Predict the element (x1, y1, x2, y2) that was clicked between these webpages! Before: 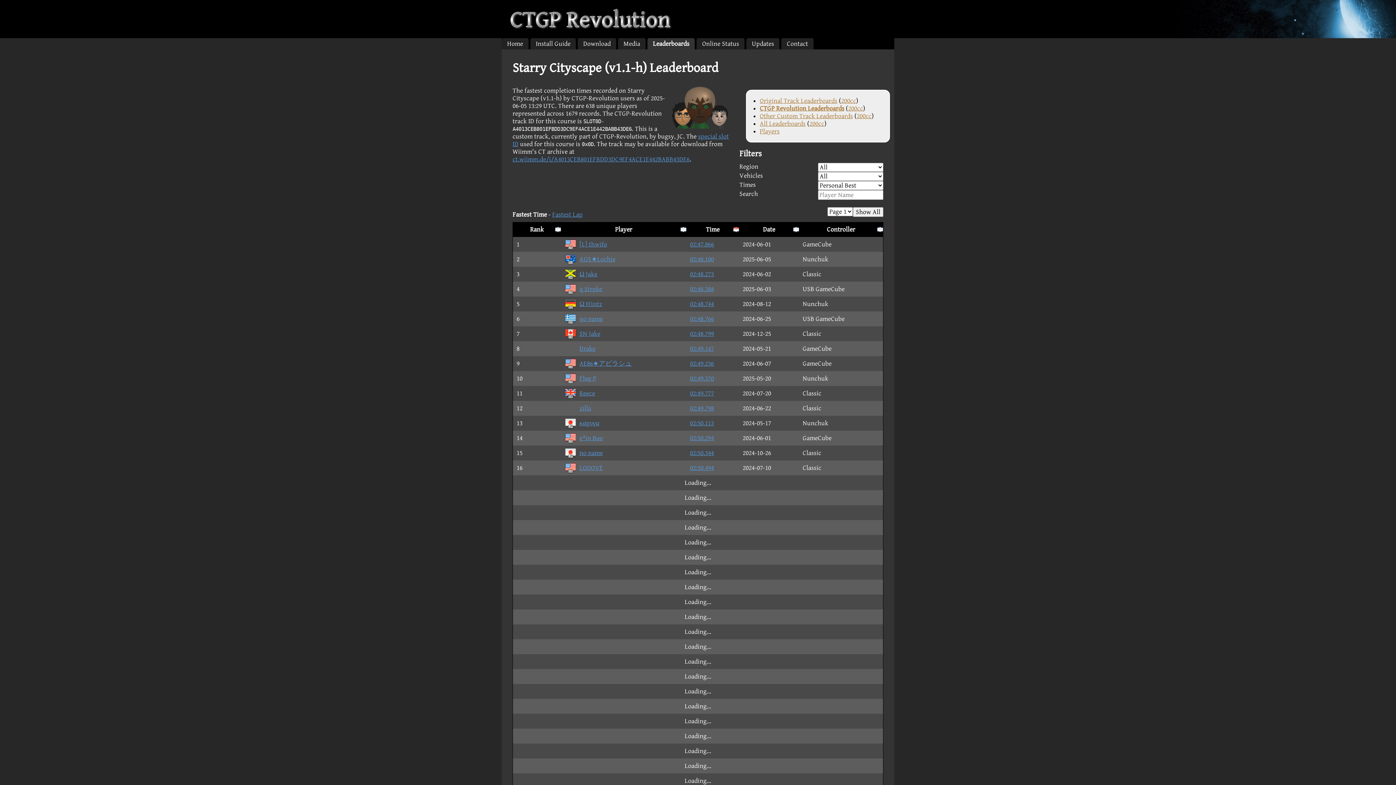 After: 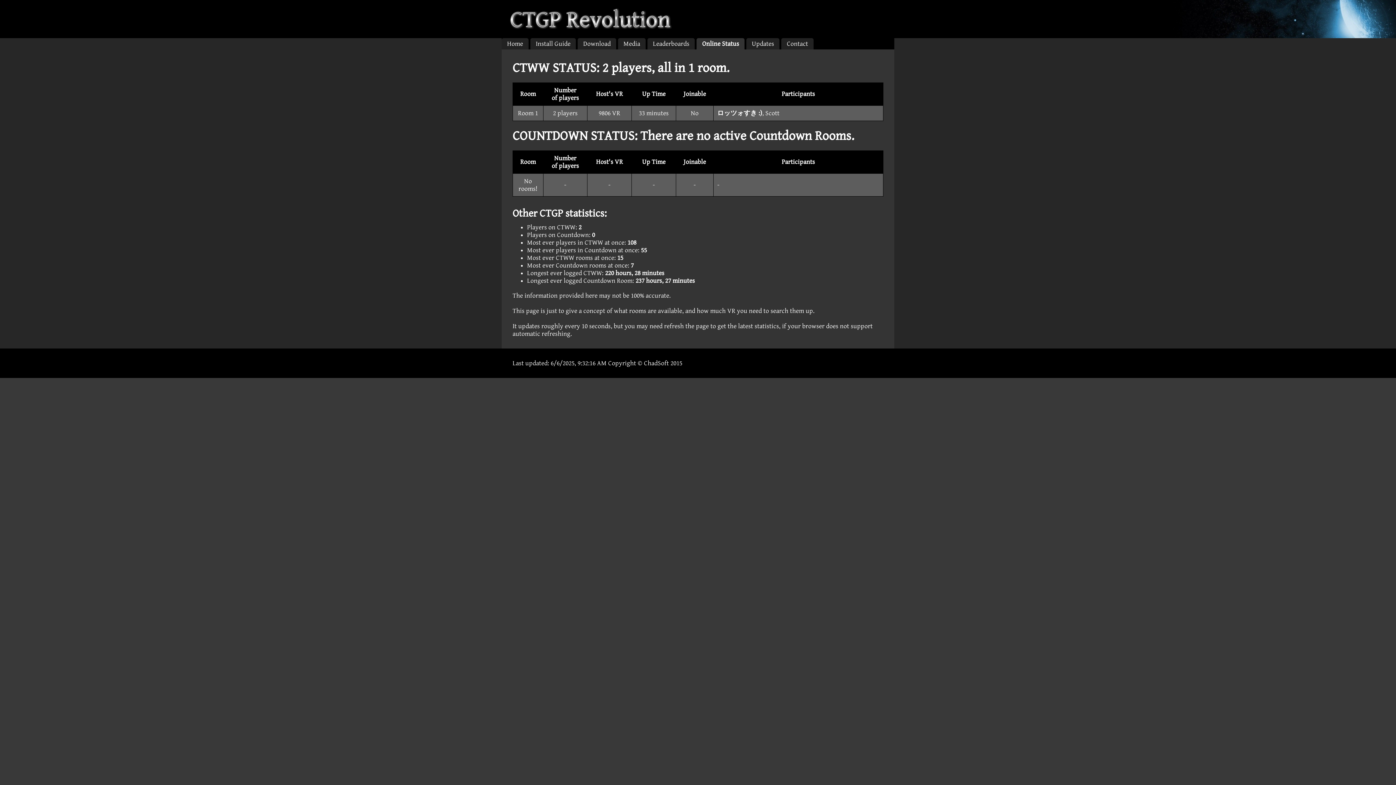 Action: label: Online Status bbox: (696, 38, 744, 49)